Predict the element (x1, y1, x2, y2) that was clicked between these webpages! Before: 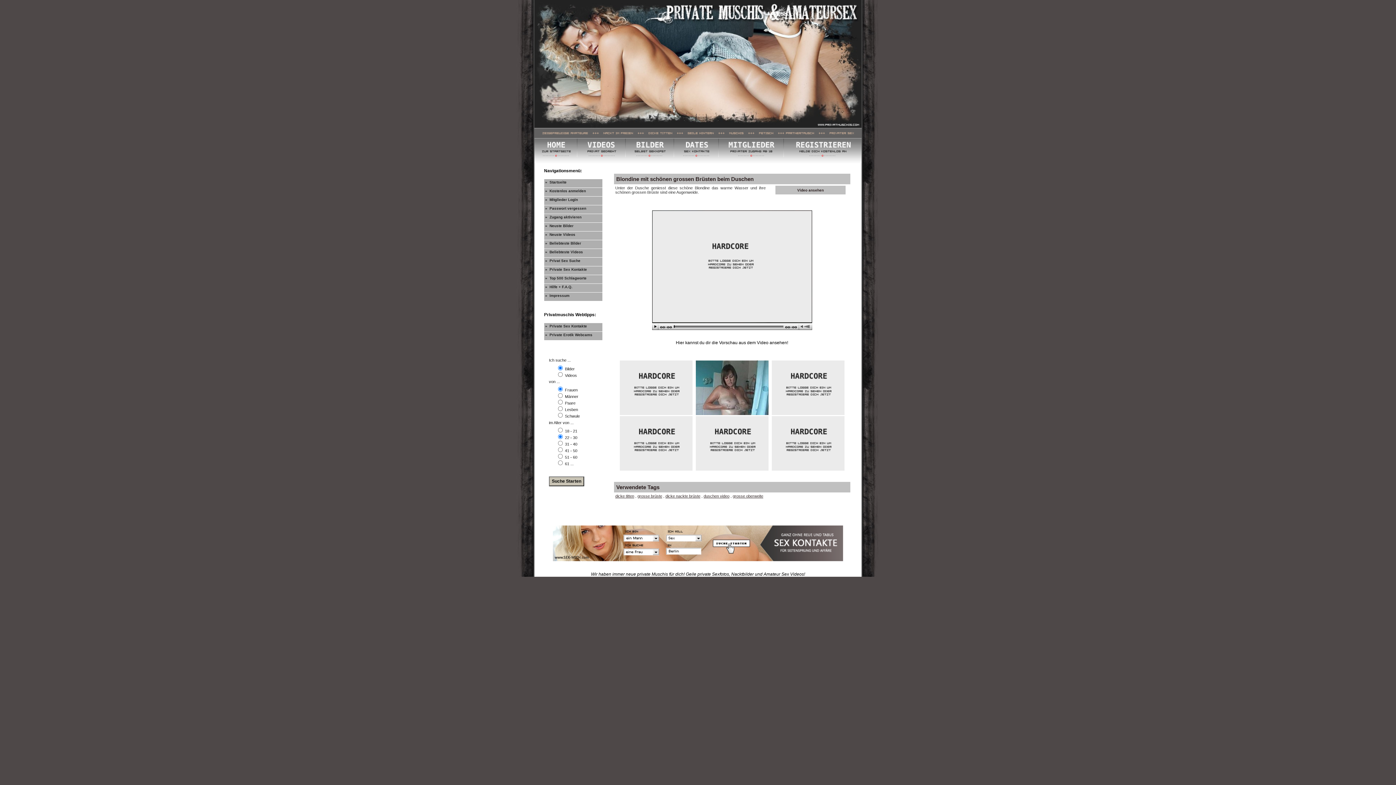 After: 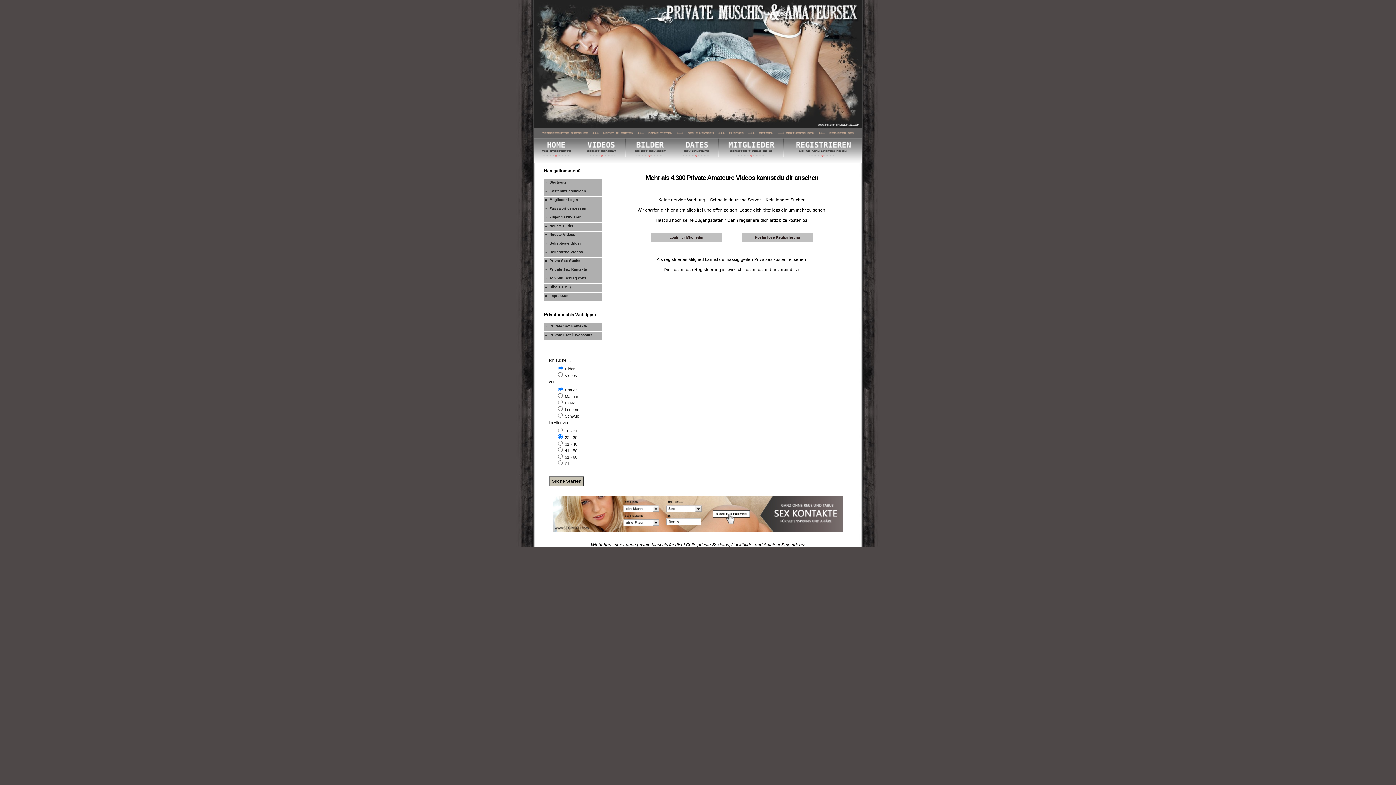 Action: bbox: (694, 411, 769, 416)